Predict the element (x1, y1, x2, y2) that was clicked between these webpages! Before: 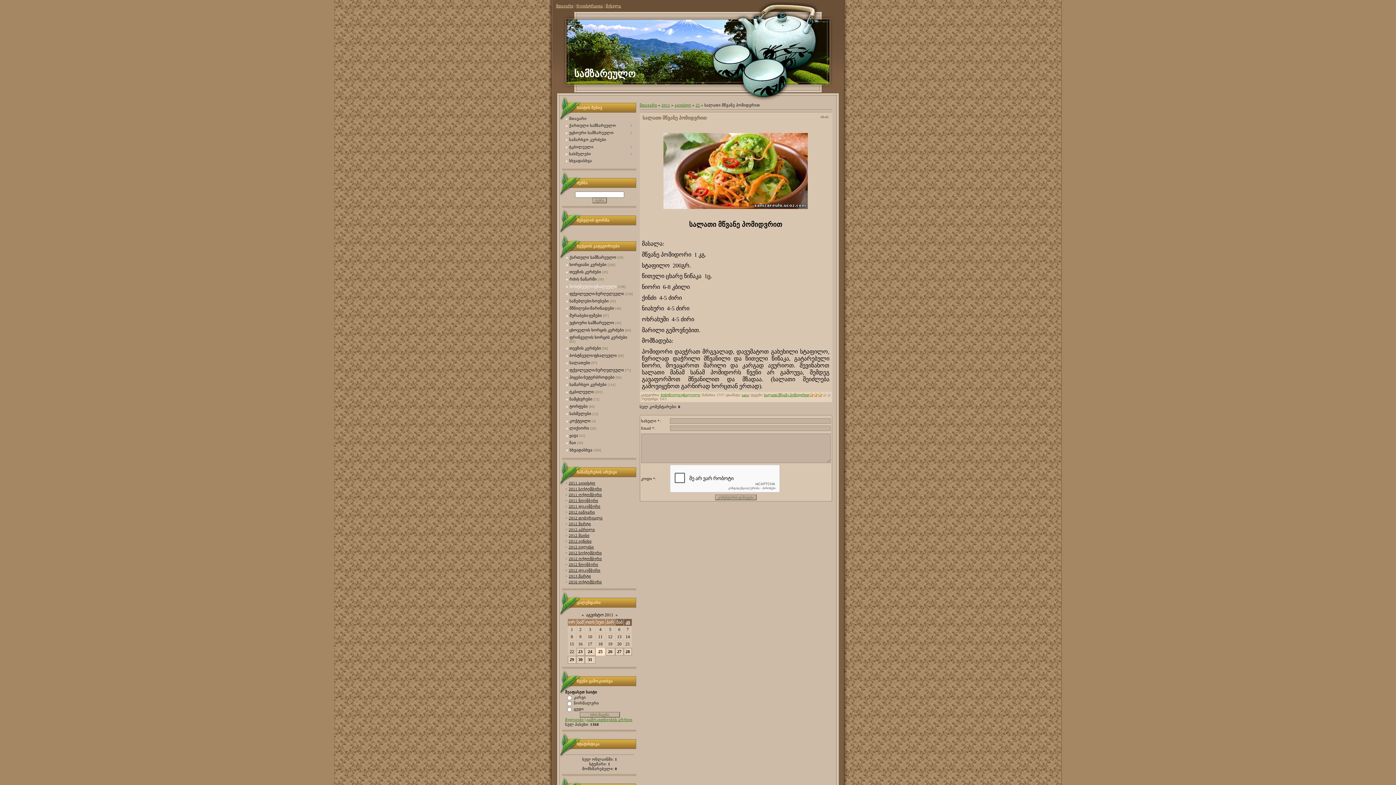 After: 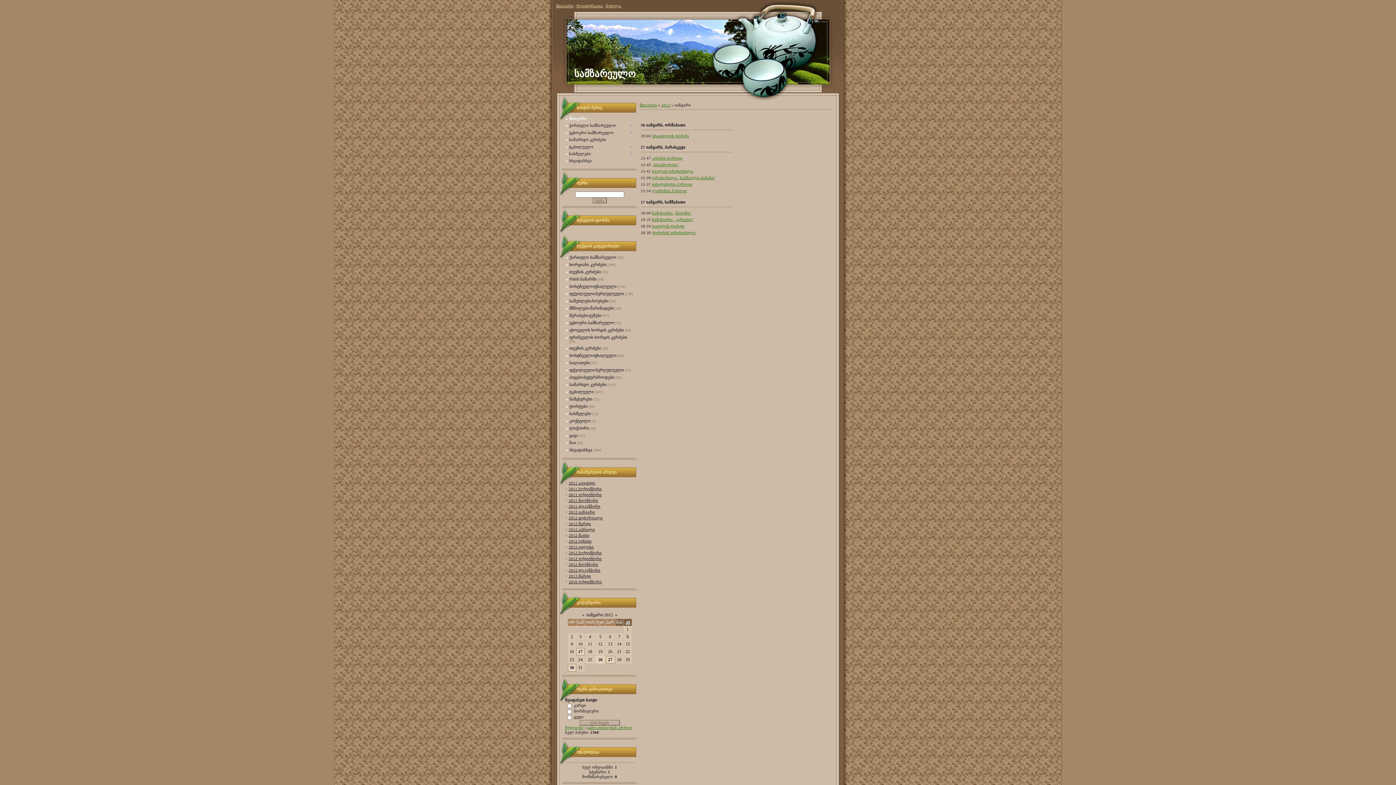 Action: bbox: (568, 510, 595, 514) label: 2012 იანვარი